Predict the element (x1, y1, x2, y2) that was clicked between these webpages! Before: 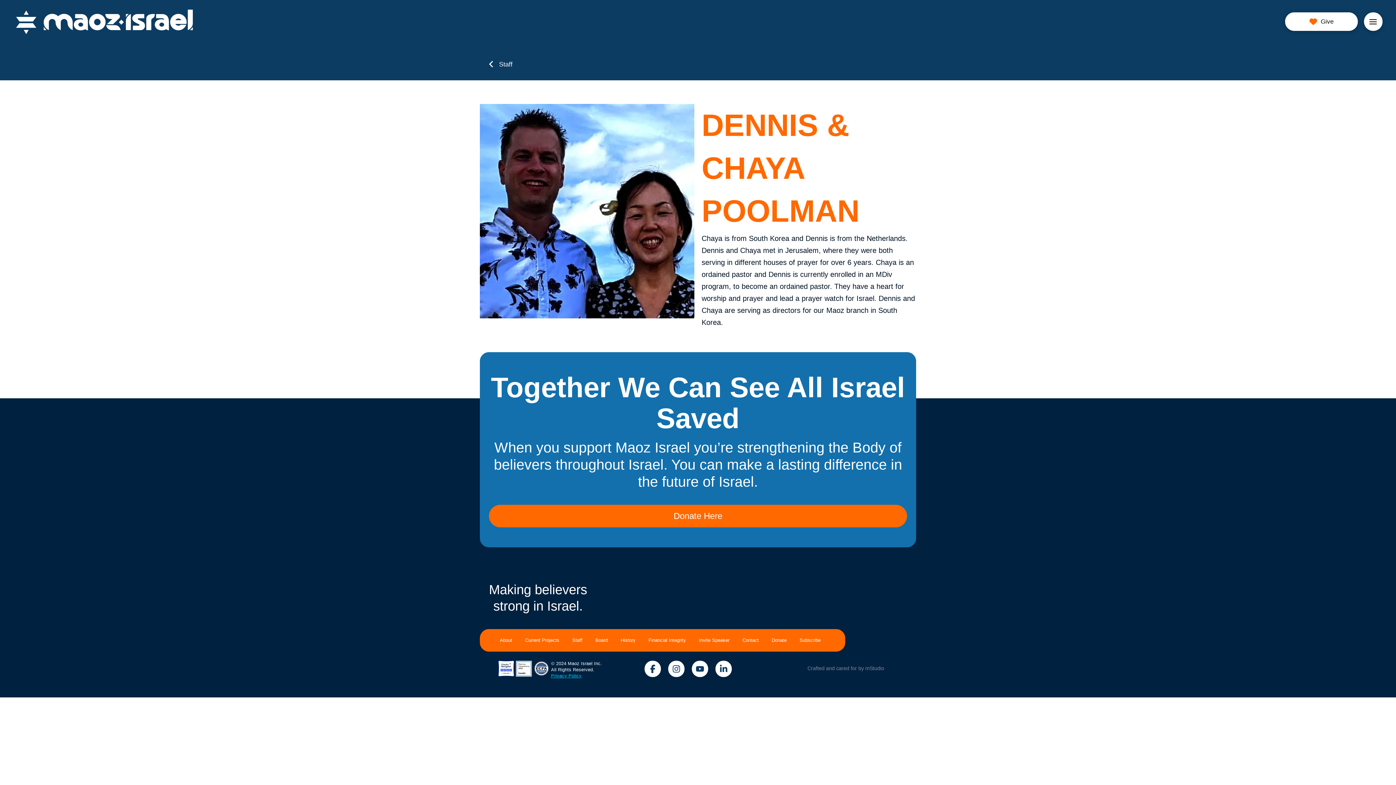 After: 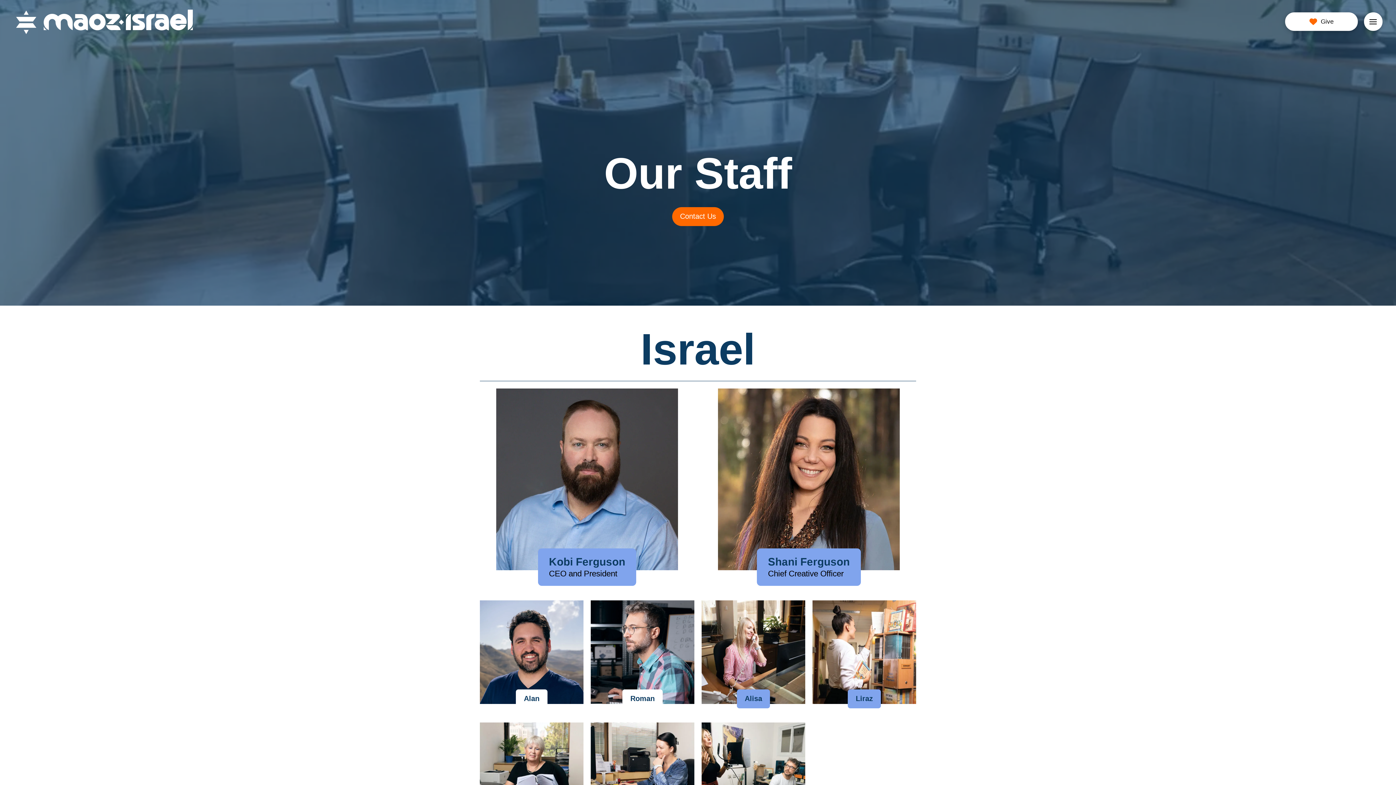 Action: label: Staff bbox: (480, 54, 520, 73)